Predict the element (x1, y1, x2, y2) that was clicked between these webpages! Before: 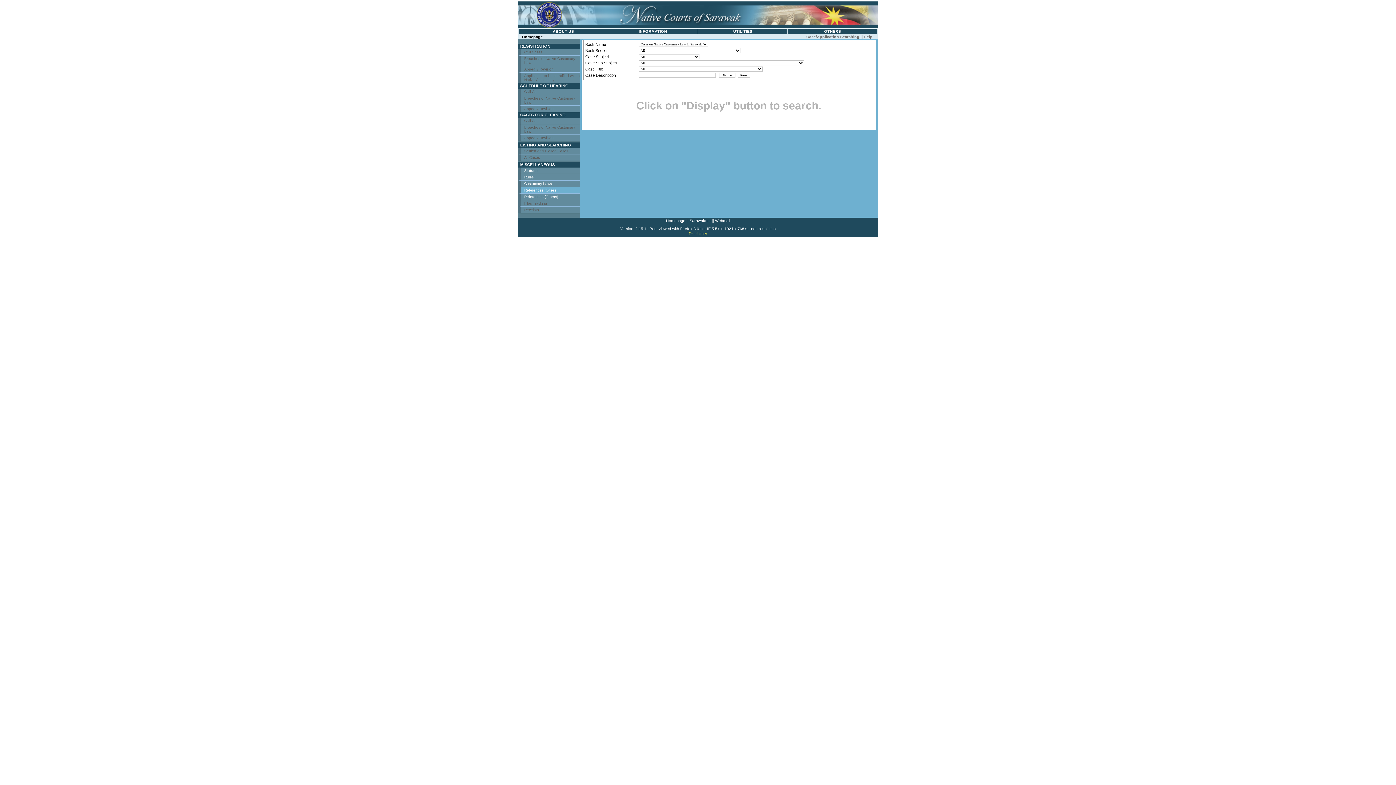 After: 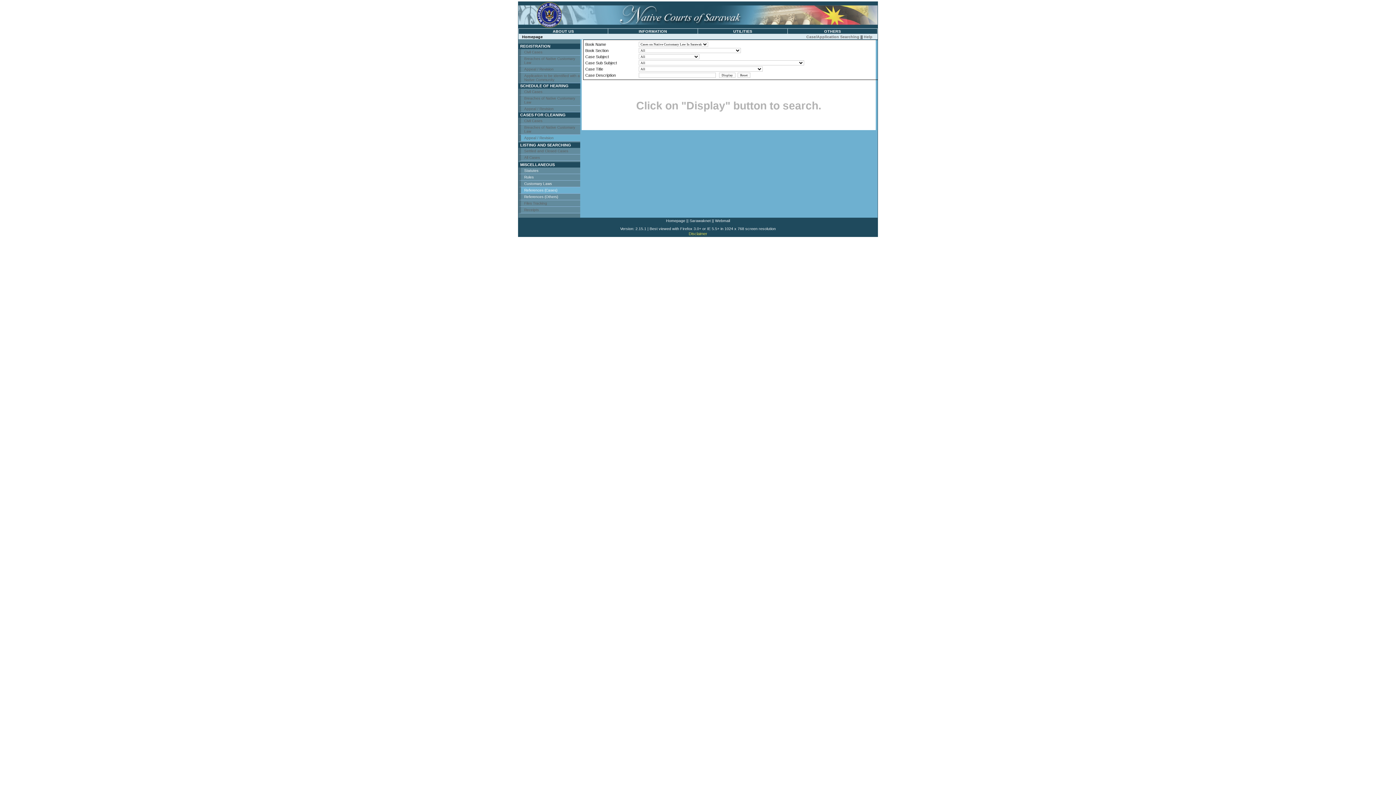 Action: label: Appeal / Revision bbox: (518, 134, 580, 141)